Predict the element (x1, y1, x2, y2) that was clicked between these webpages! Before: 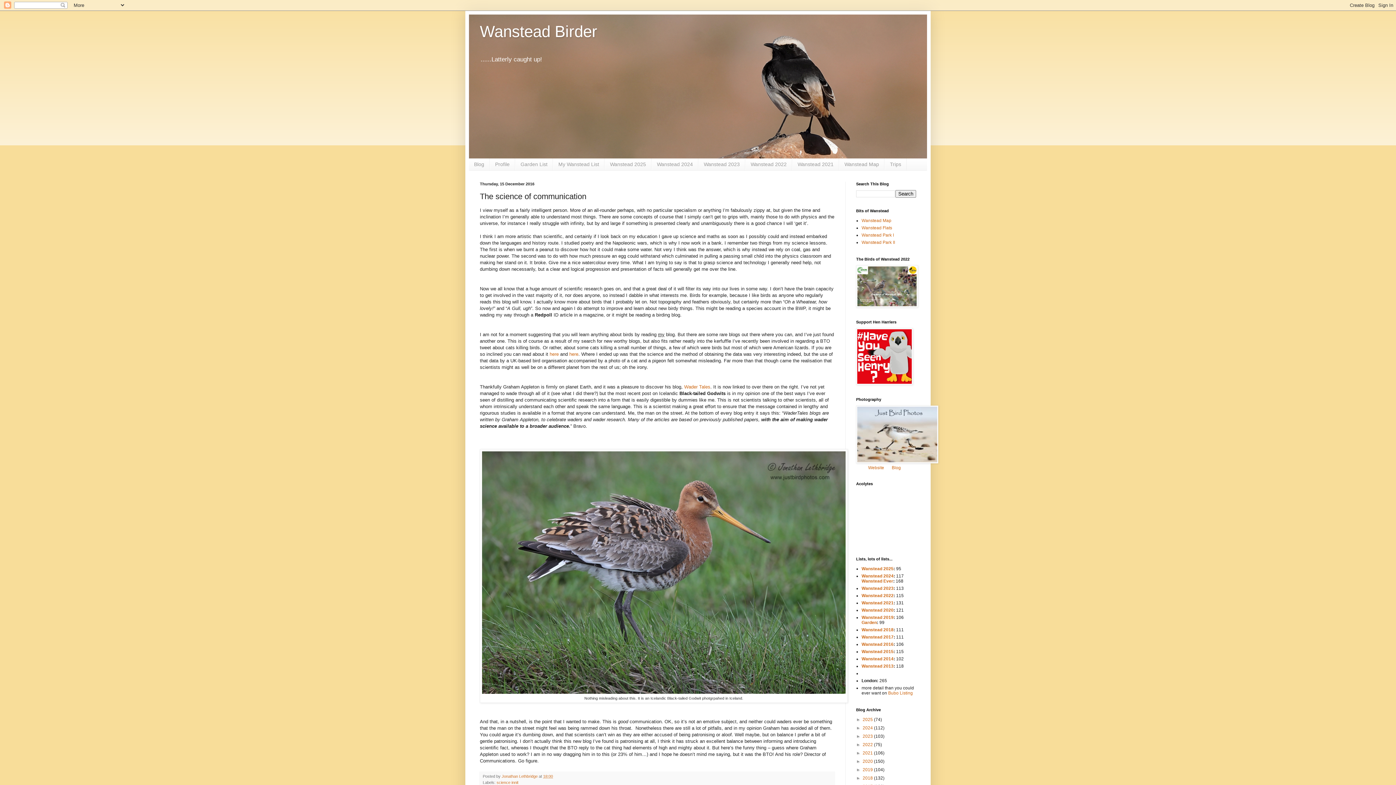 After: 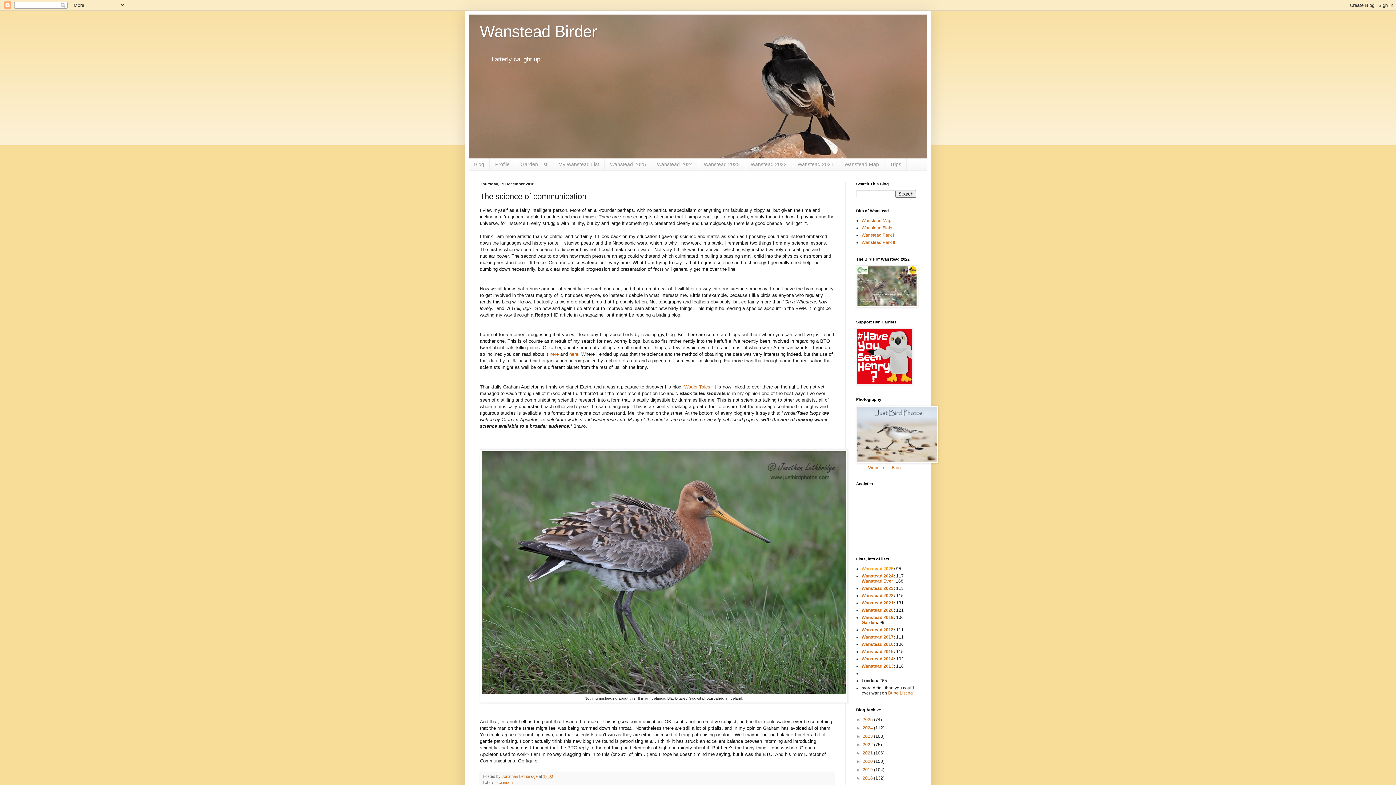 Action: label: Wanstead 2025 bbox: (861, 566, 893, 571)